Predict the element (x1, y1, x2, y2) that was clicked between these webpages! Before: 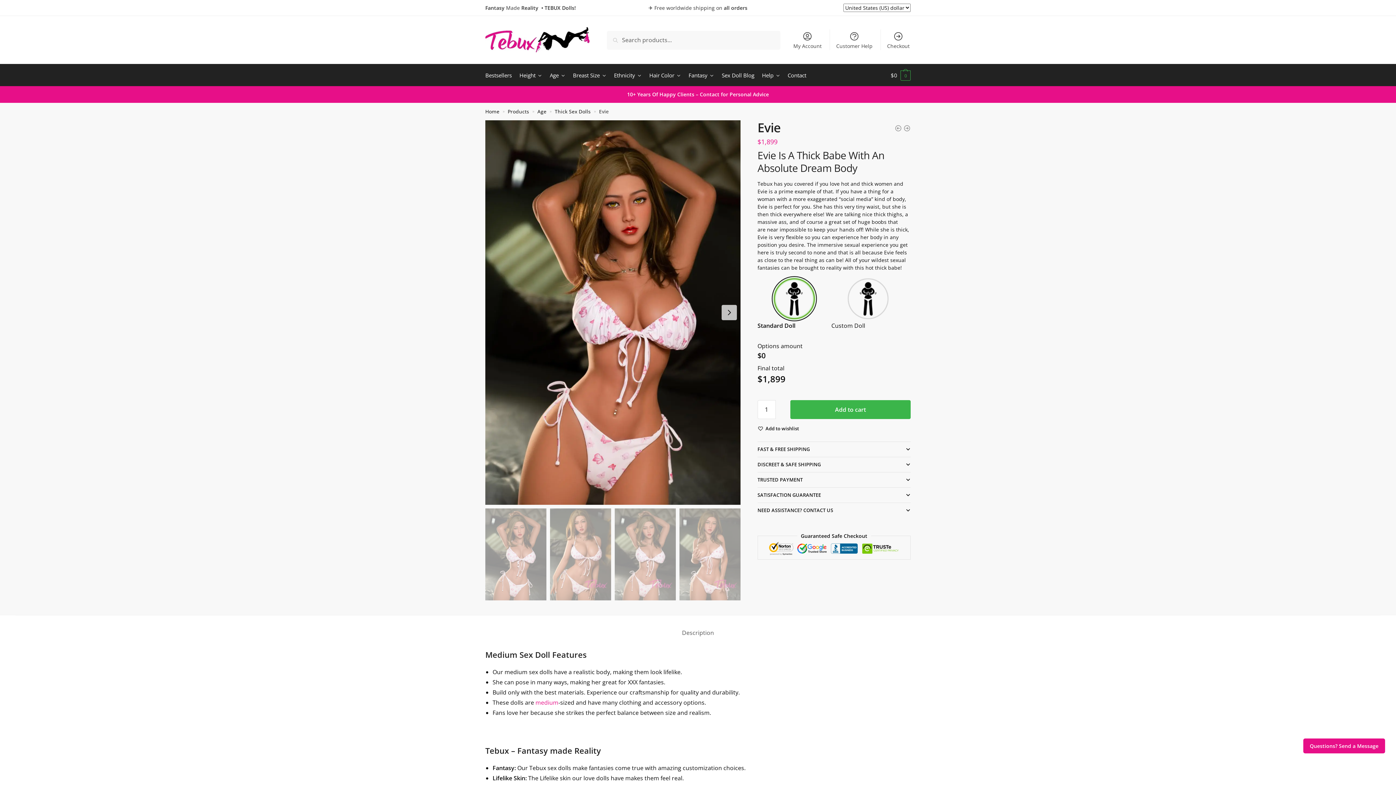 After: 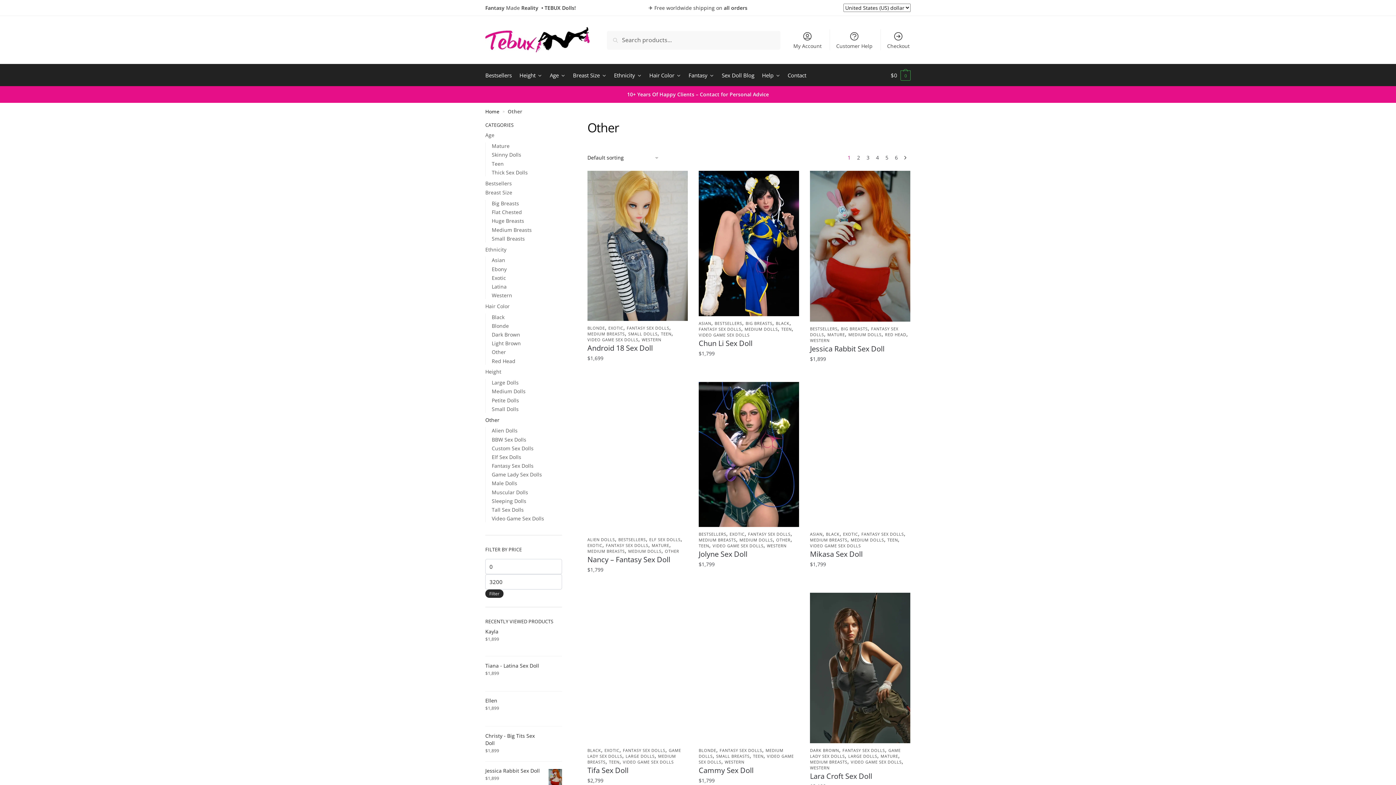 Action: label: Fantasy bbox: (685, 64, 717, 86)